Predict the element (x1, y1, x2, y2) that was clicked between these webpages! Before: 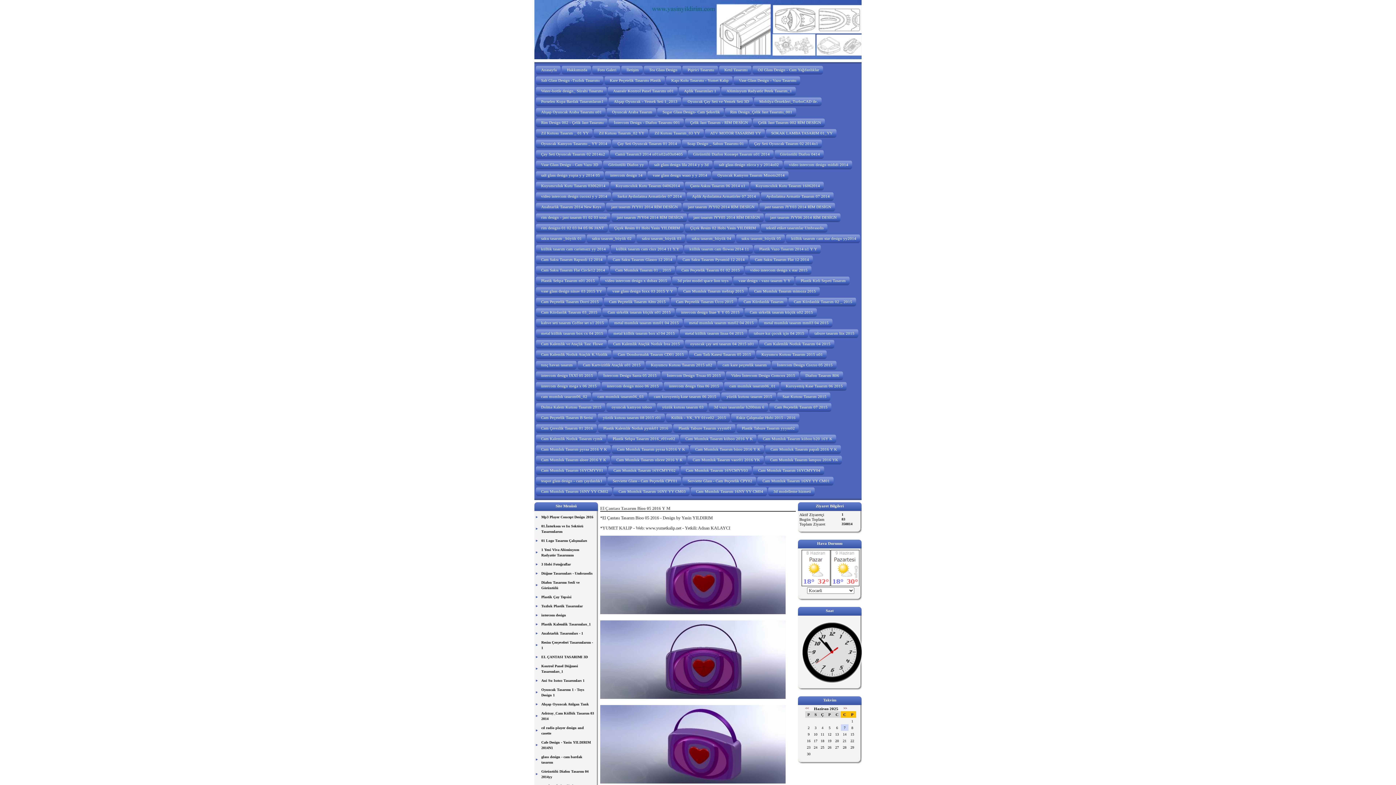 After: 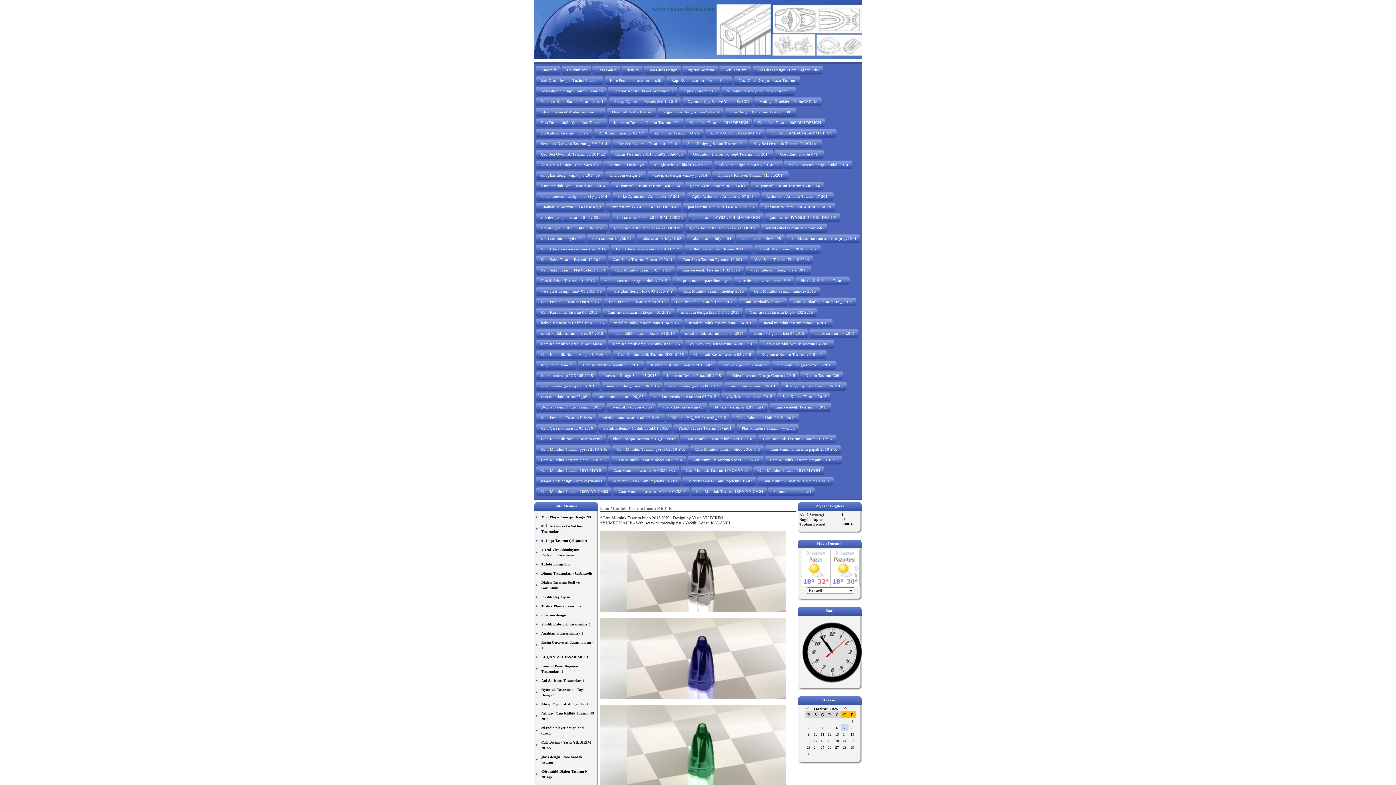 Action: bbox: (690, 445, 764, 454) label: Cam Mumluk Tasarım biioo 2016 Y K